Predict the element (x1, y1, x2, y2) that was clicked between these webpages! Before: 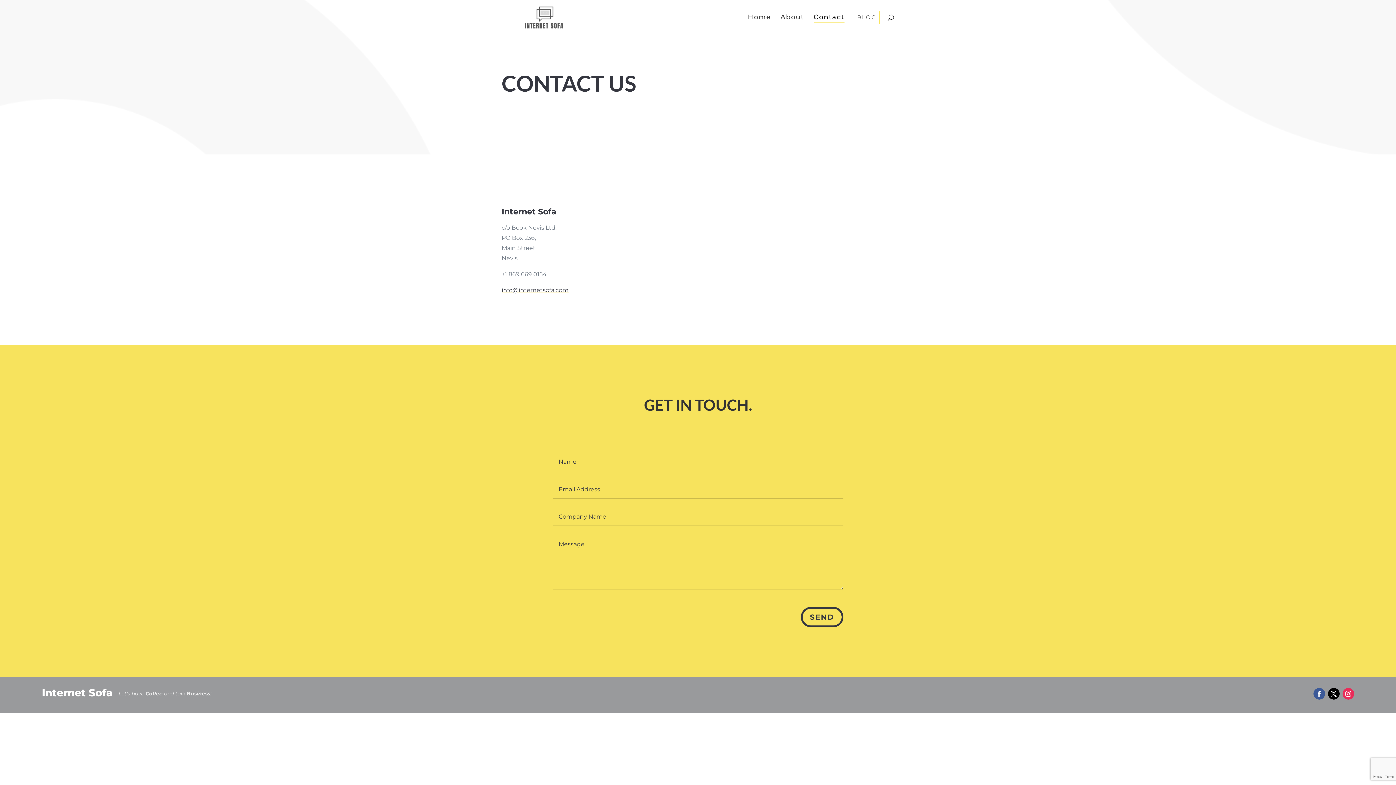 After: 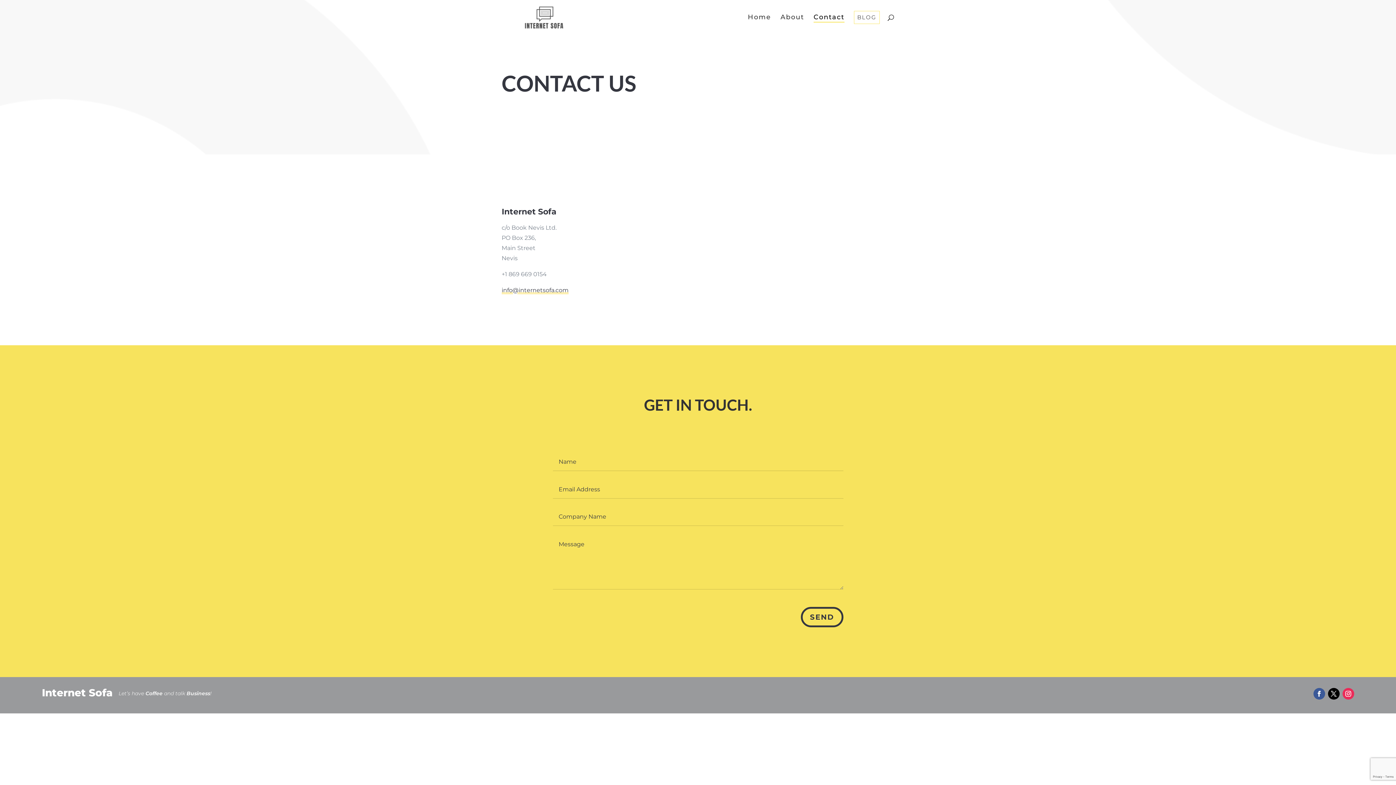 Action: label: Contact bbox: (813, 14, 844, 34)